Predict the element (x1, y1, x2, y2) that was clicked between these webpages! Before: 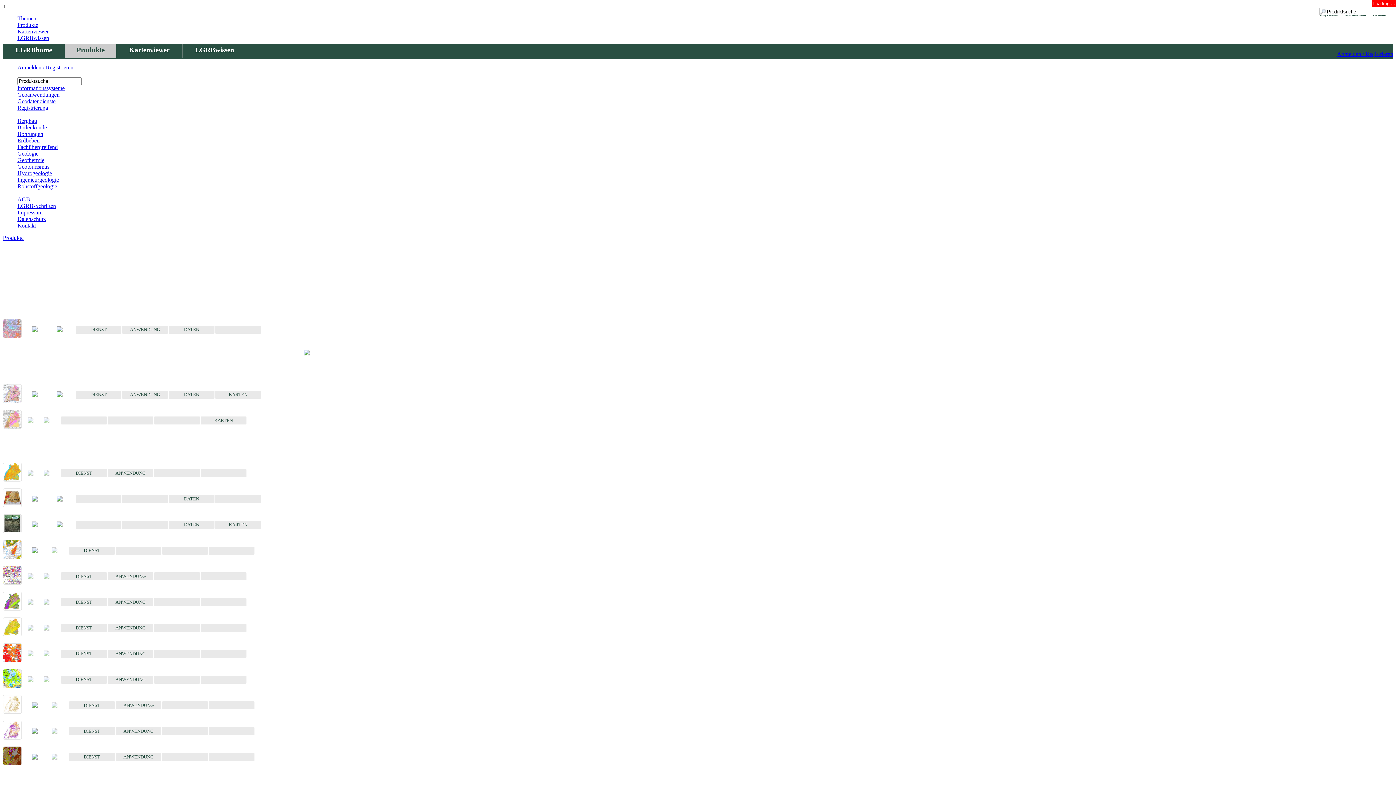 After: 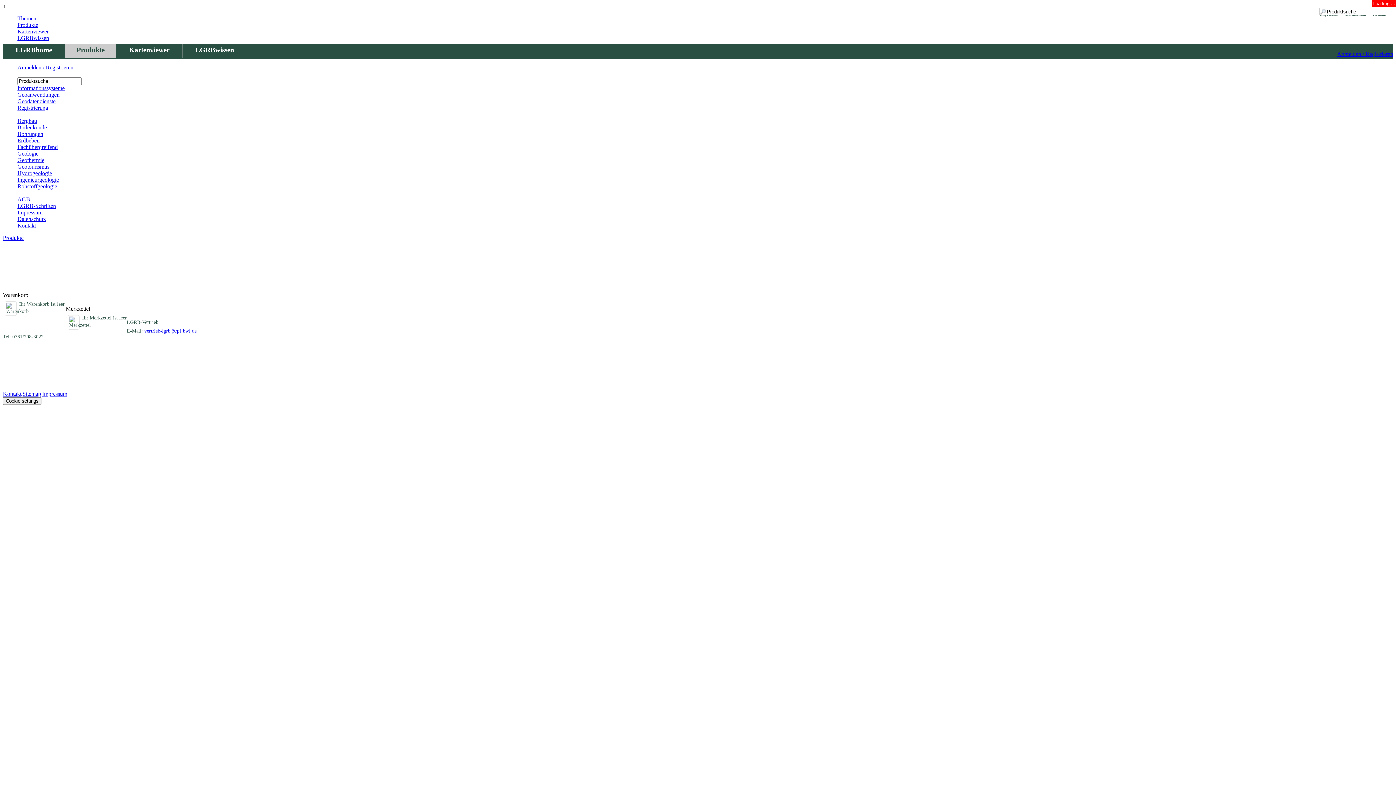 Action: label: DIENST bbox: (61, 598, 106, 606)